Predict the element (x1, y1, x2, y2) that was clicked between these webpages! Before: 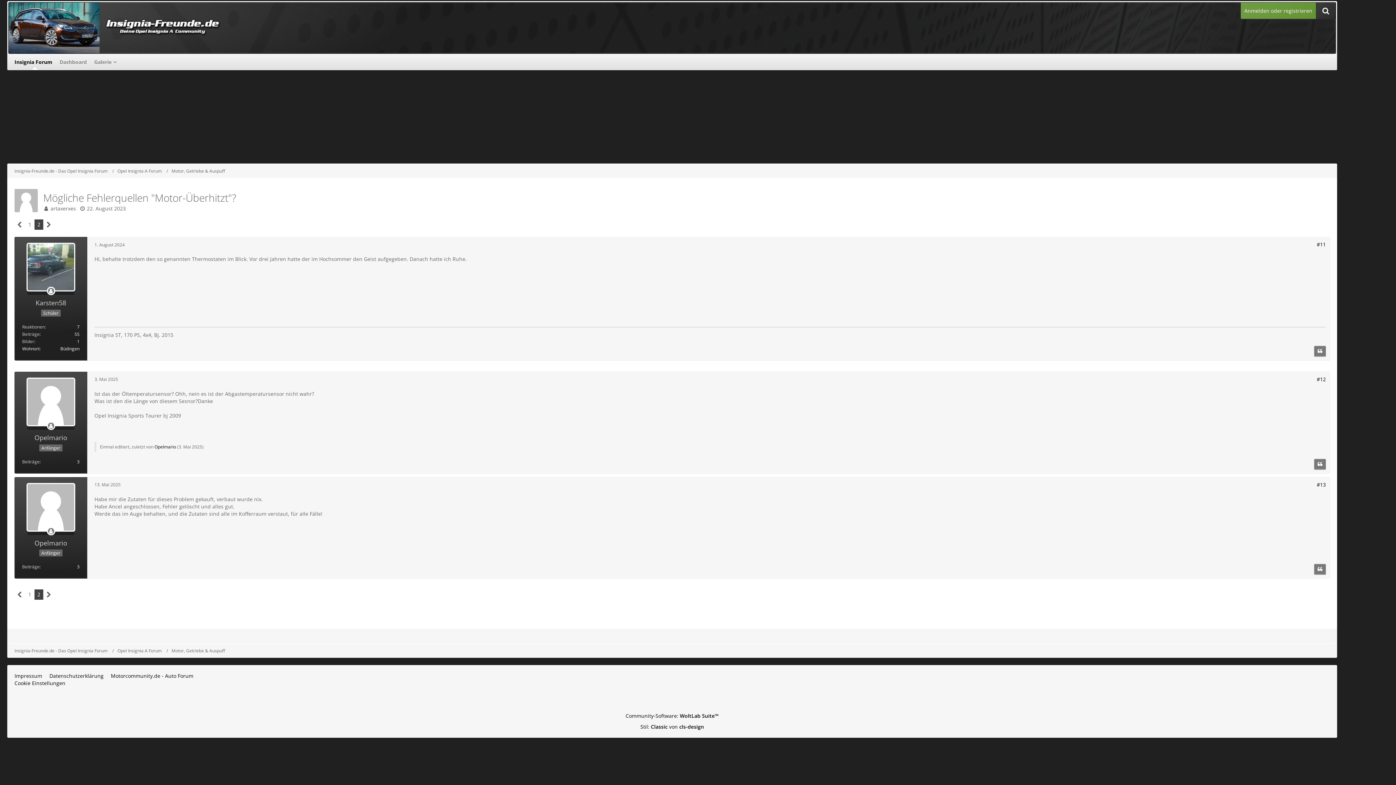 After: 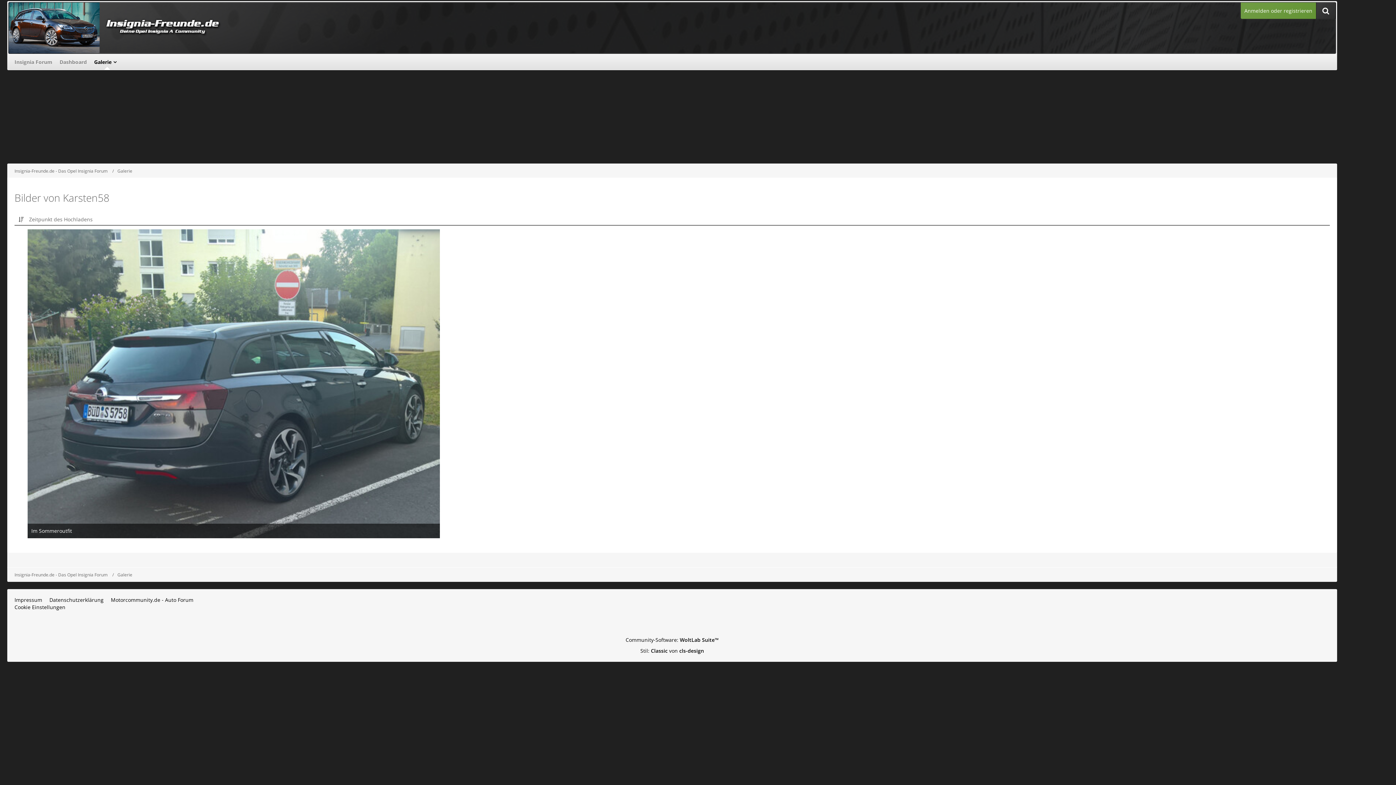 Action: bbox: (22, 338, 34, 344) label: Bilder von Karsten58